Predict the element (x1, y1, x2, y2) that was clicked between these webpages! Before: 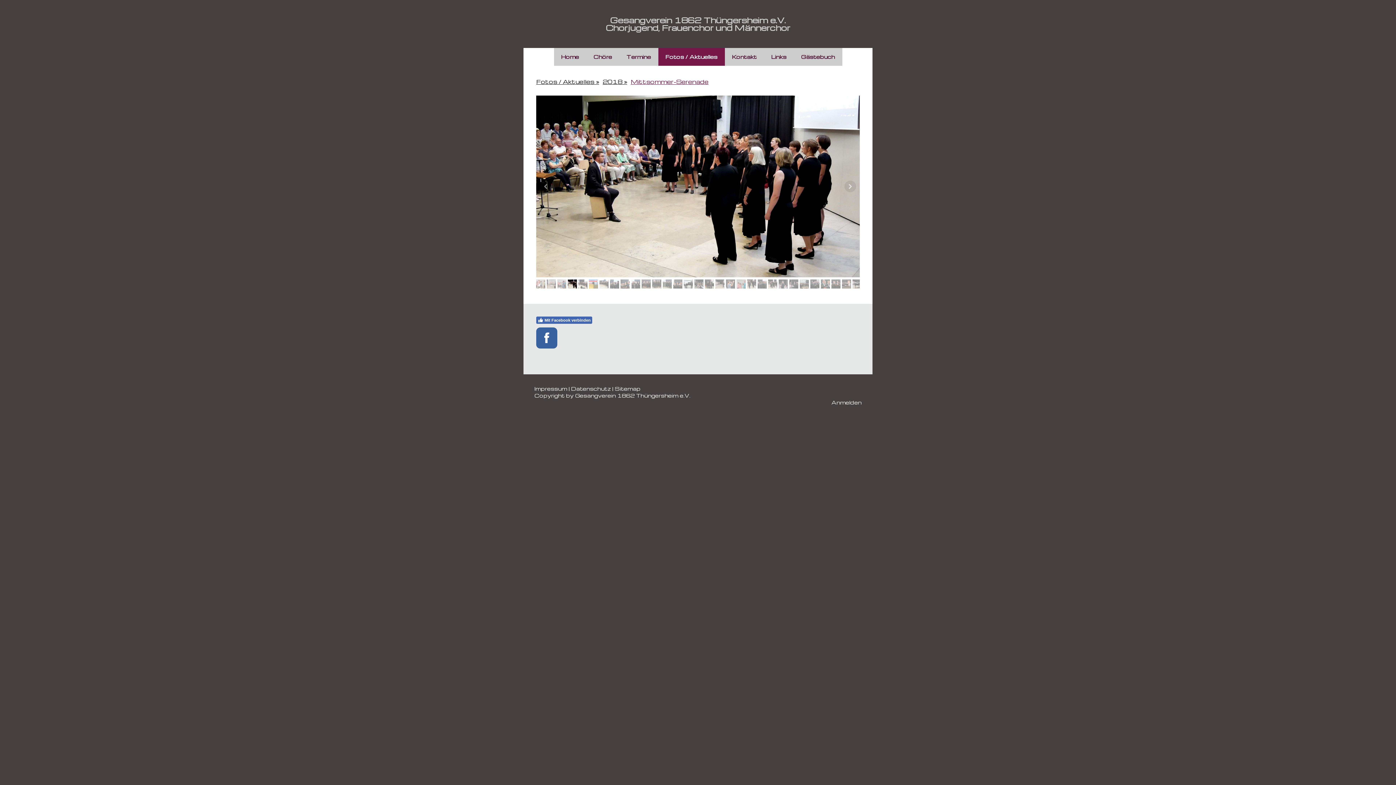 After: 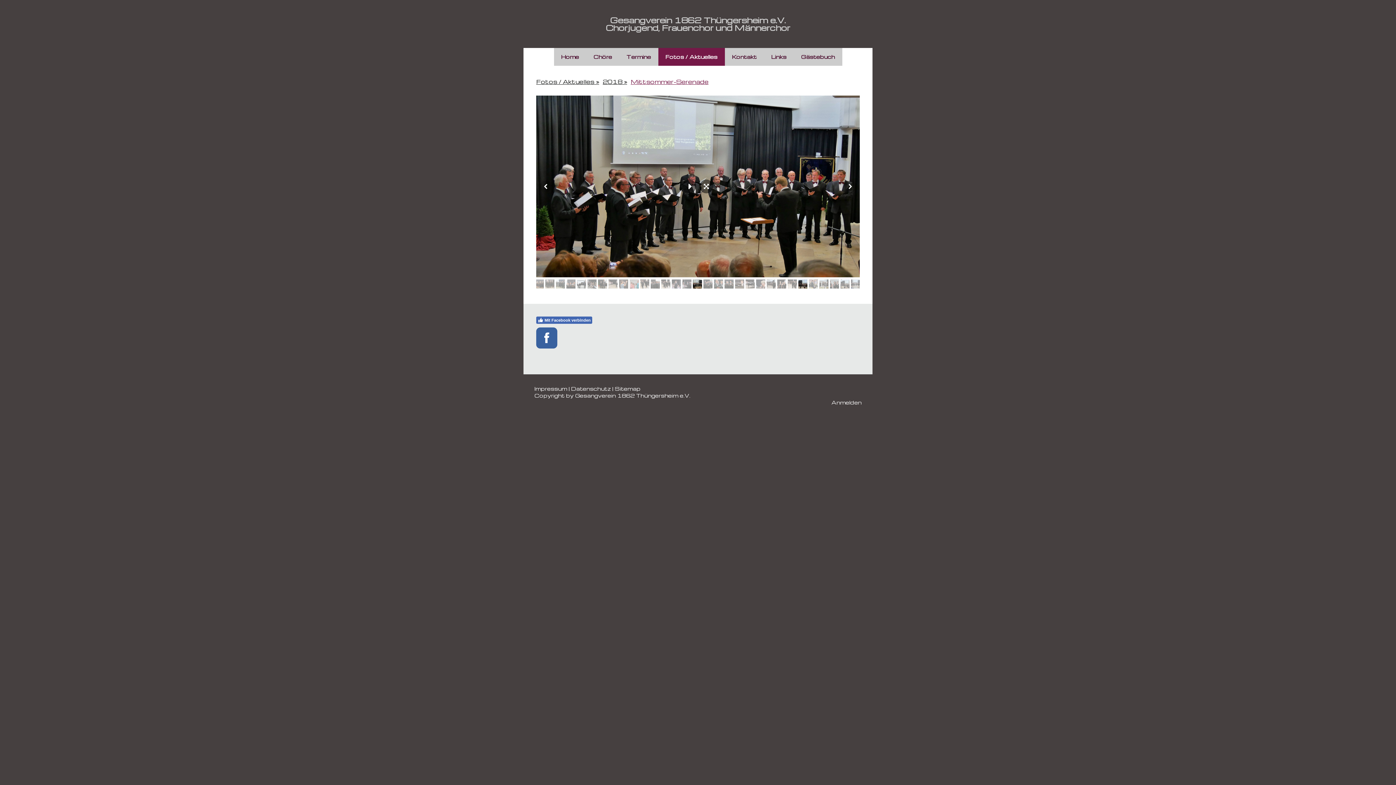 Action: bbox: (800, 279, 809, 288)